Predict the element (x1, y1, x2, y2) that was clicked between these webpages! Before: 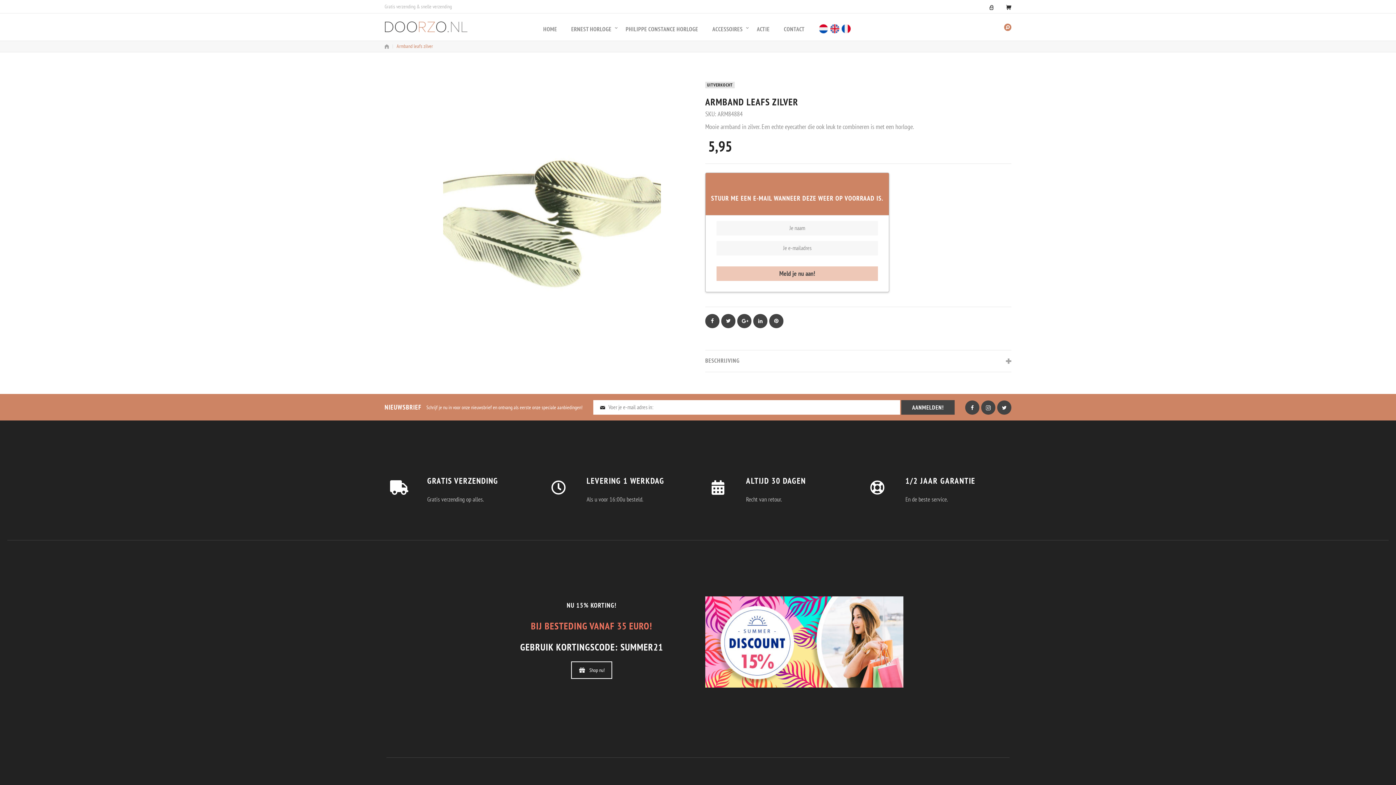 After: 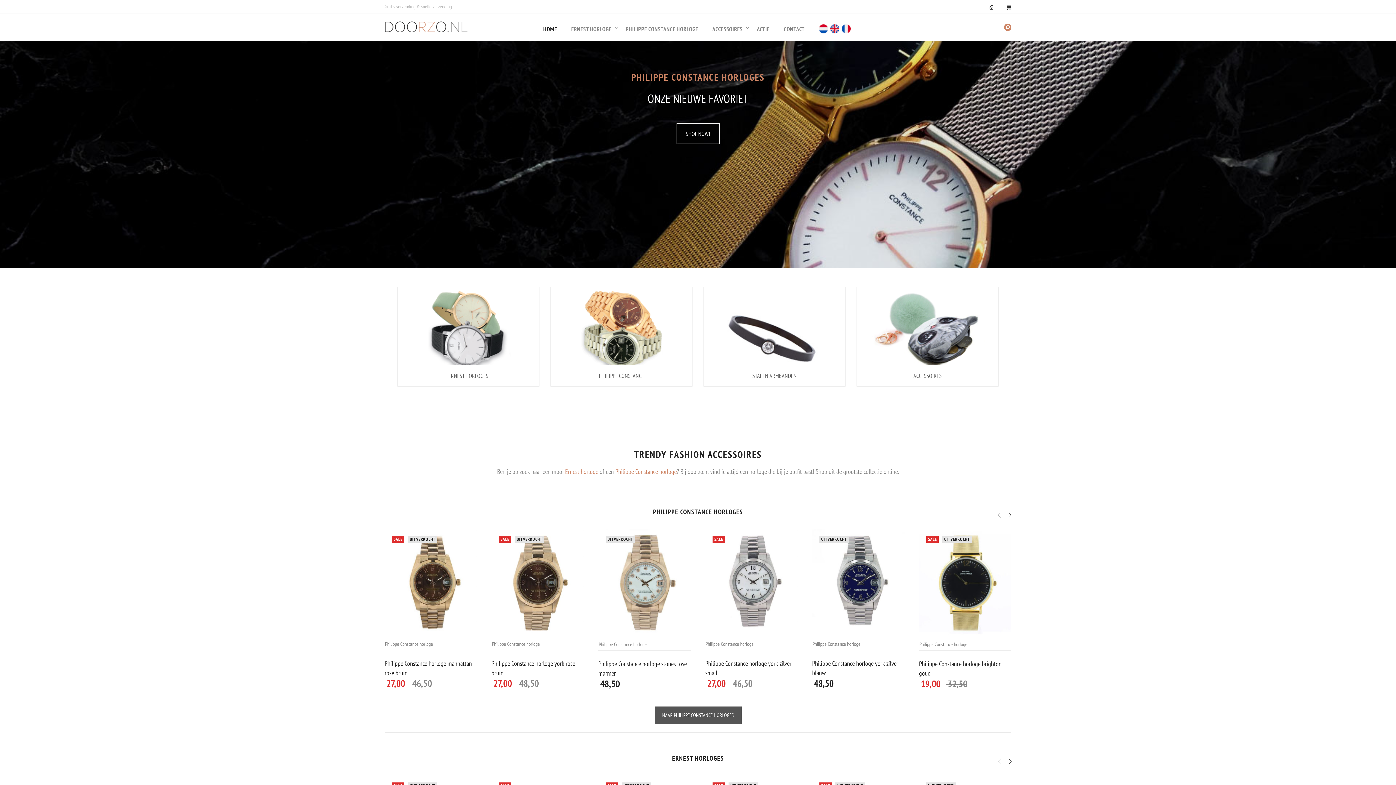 Action: label: HOME bbox: (543, 18, 557, 37)